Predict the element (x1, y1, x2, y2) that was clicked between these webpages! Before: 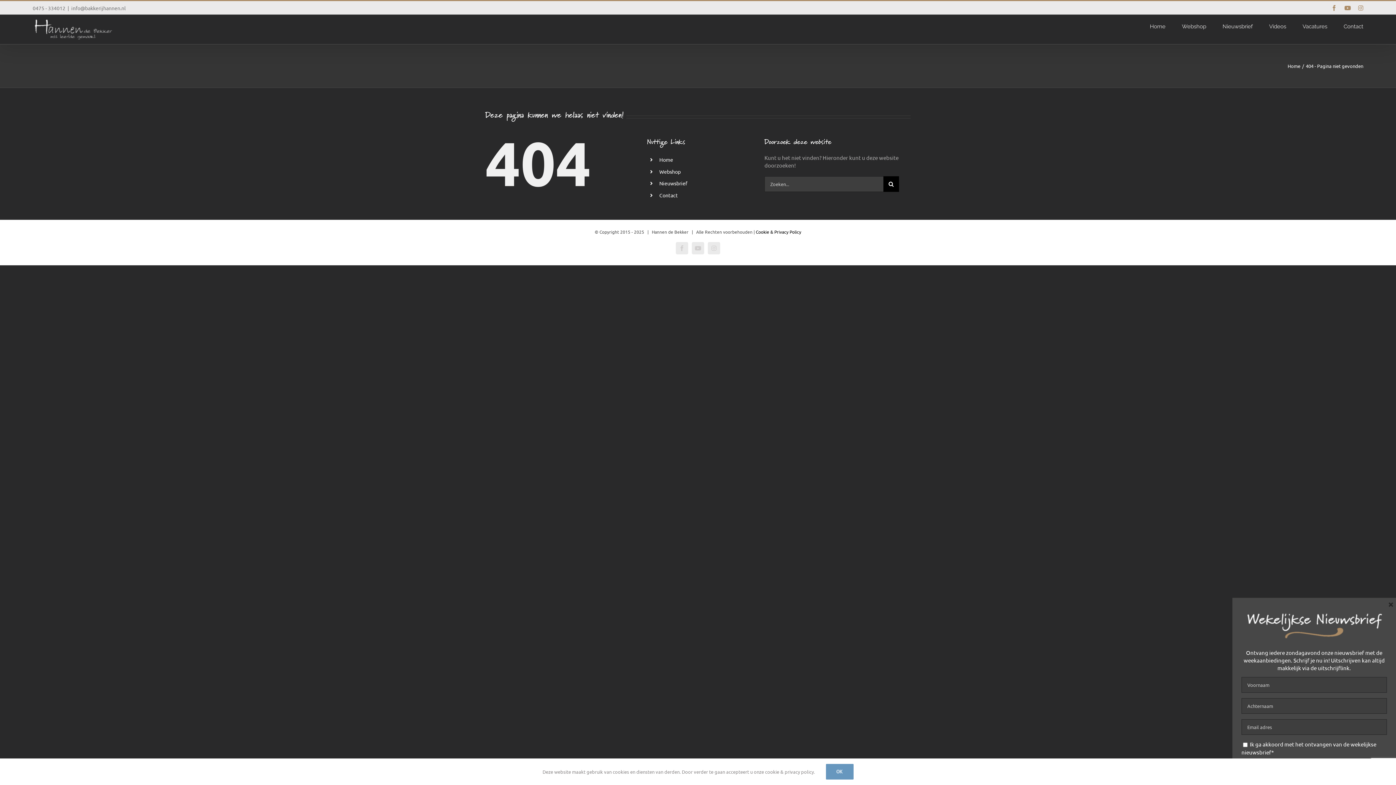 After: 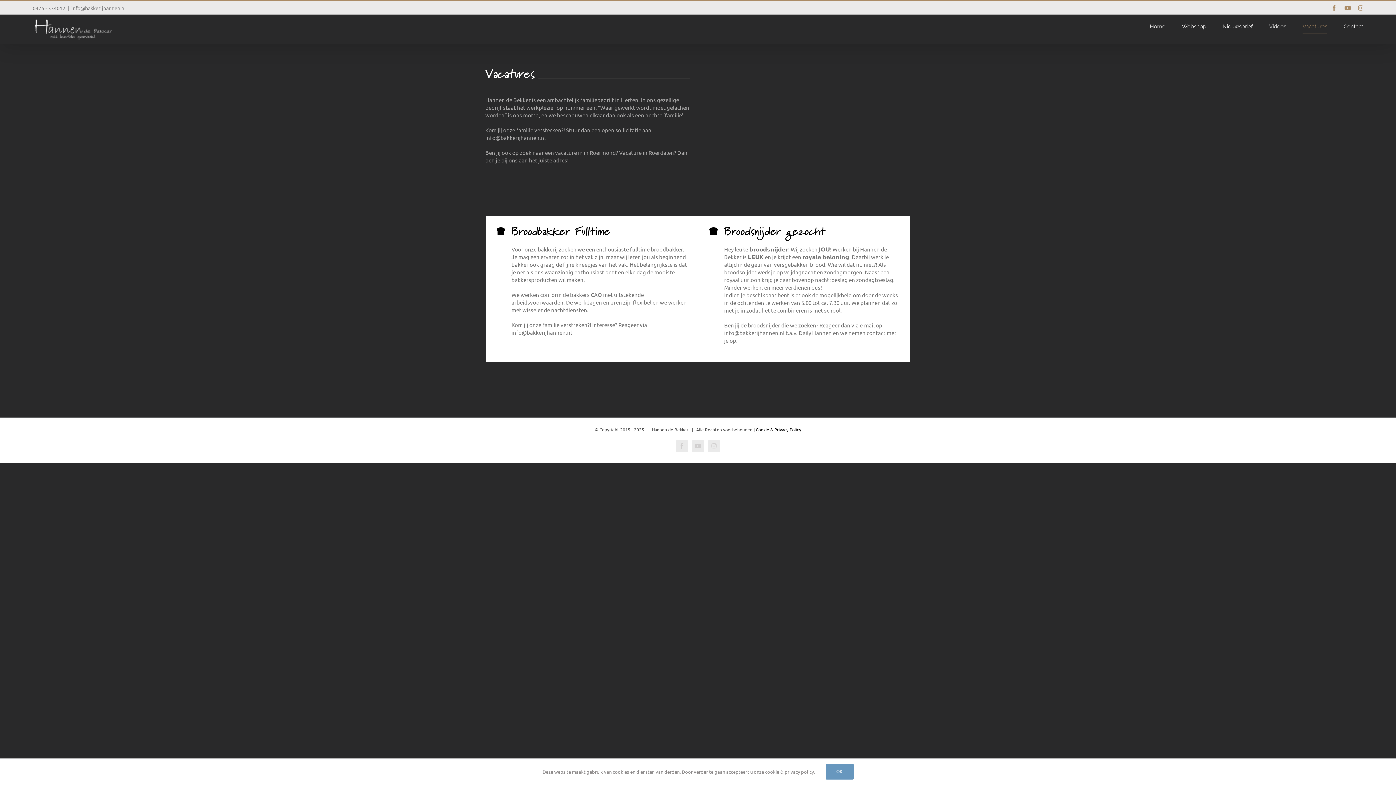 Action: label: Vacatures bbox: (1302, 14, 1327, 38)